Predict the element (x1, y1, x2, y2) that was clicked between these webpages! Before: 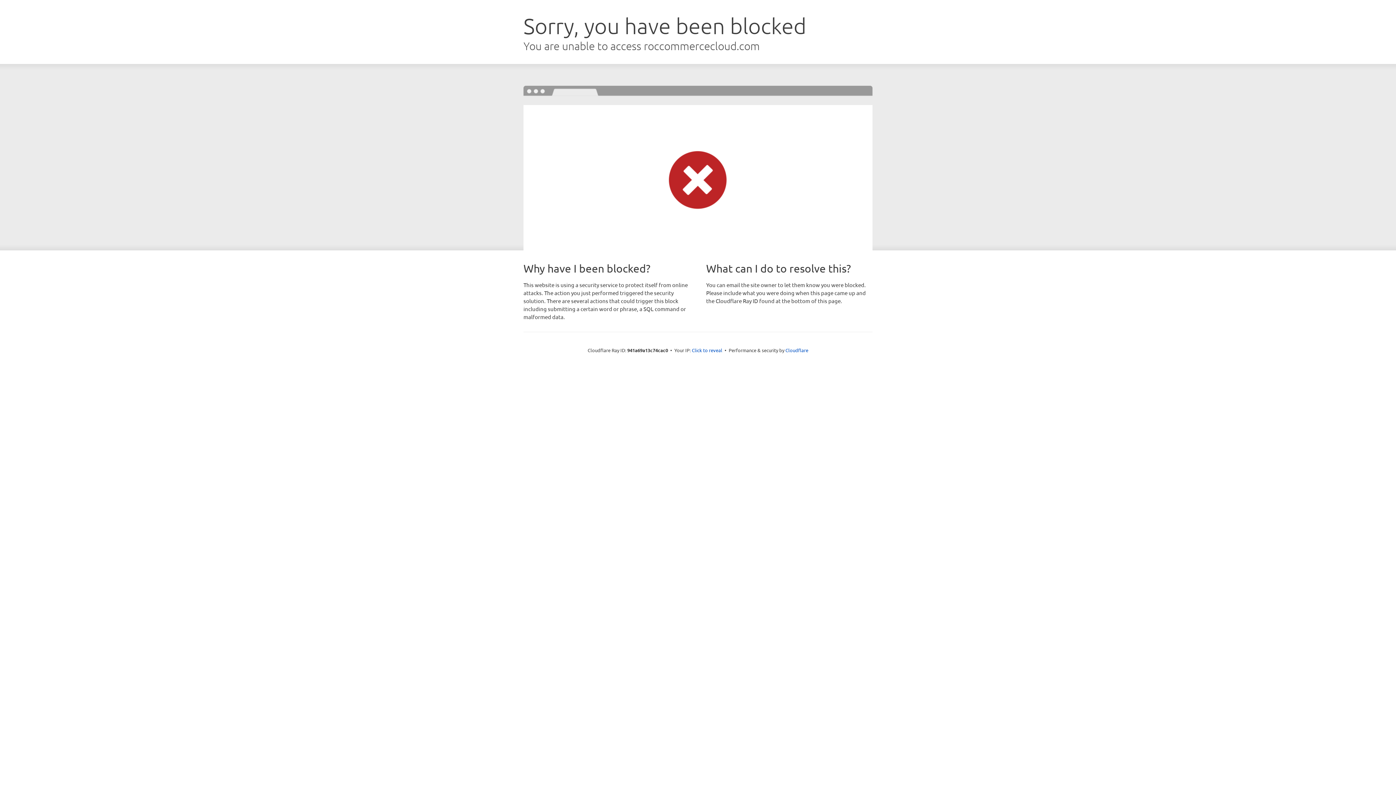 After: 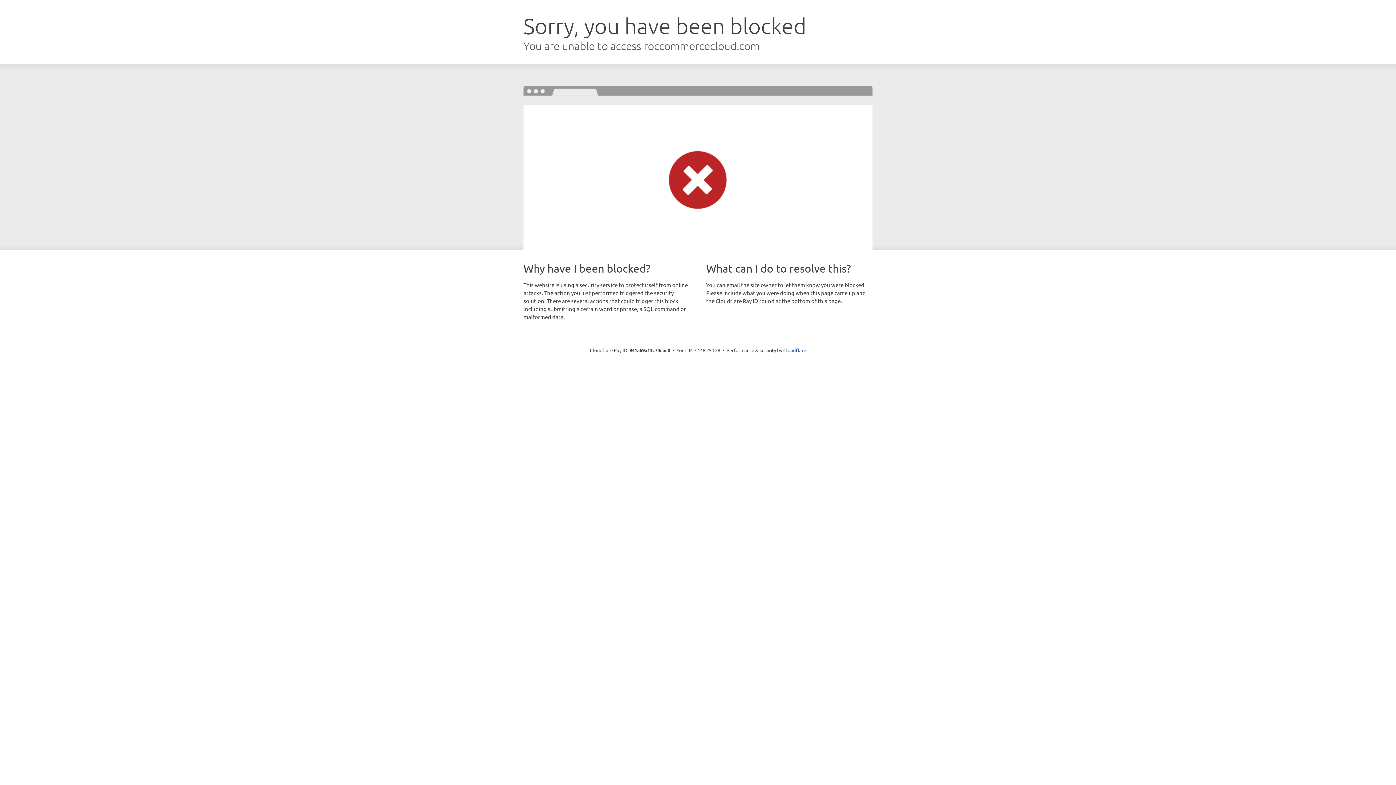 Action: label: Click to reveal bbox: (692, 346, 722, 353)